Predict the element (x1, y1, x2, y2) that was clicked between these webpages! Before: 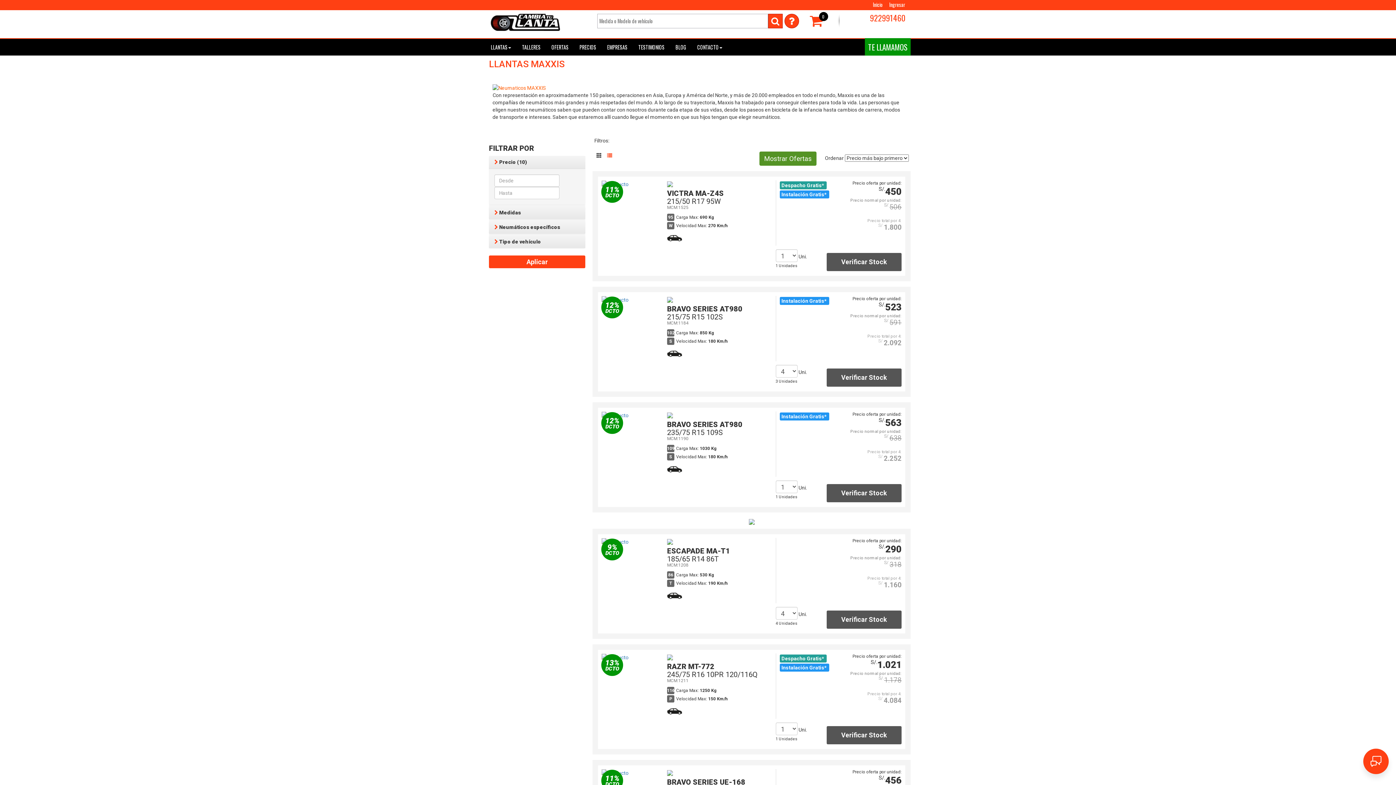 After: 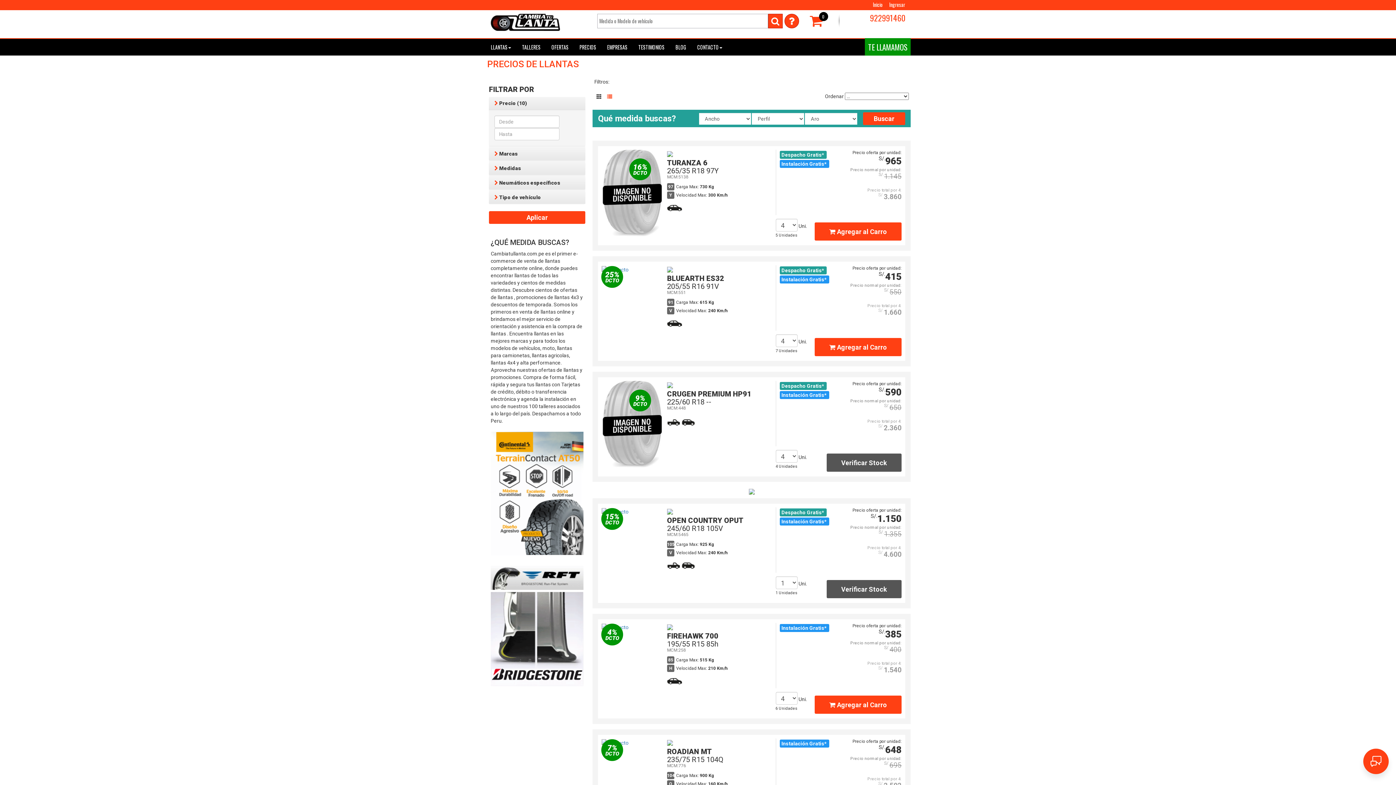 Action: bbox: (574, 39, 601, 55) label: PRECIOS